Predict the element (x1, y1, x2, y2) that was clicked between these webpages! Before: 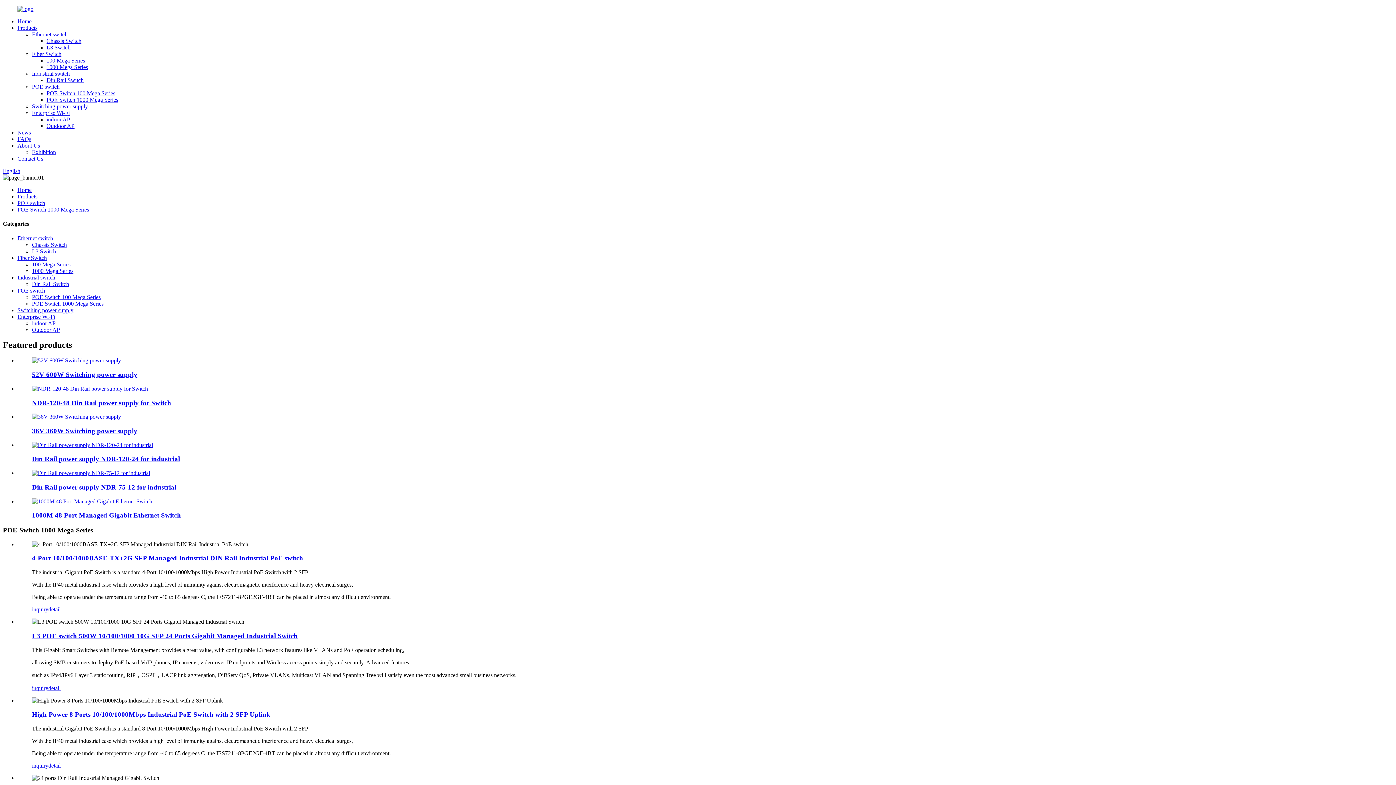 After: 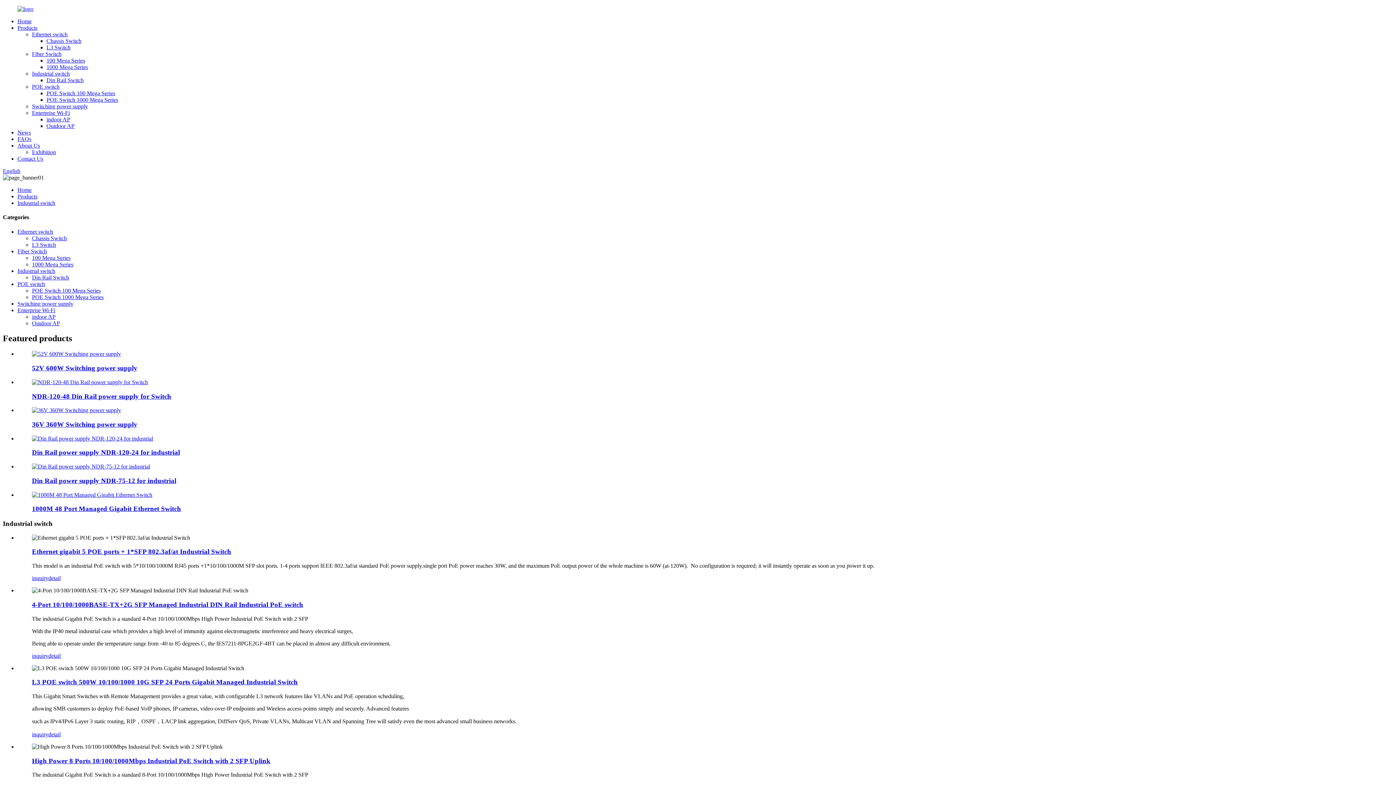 Action: label: Industrial switch bbox: (32, 70, 69, 76)